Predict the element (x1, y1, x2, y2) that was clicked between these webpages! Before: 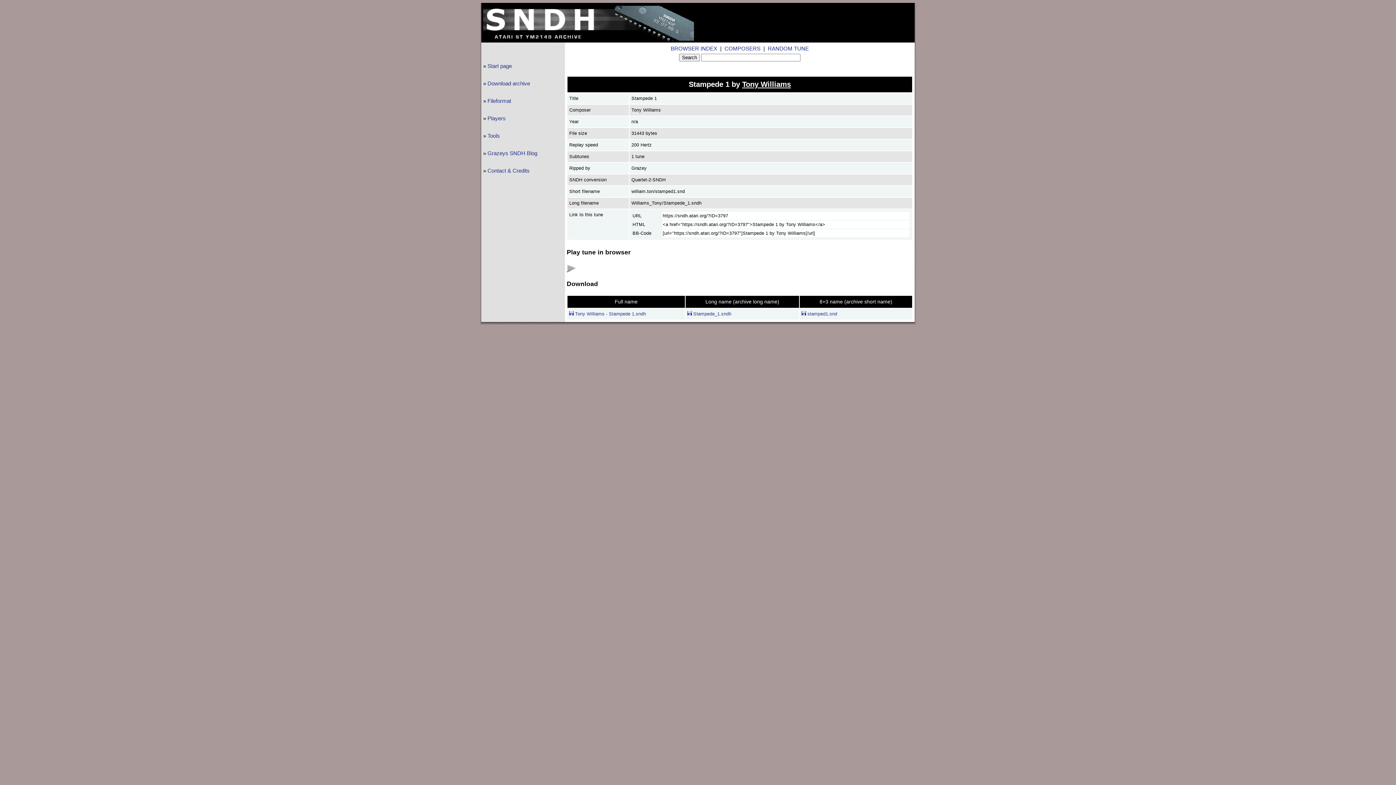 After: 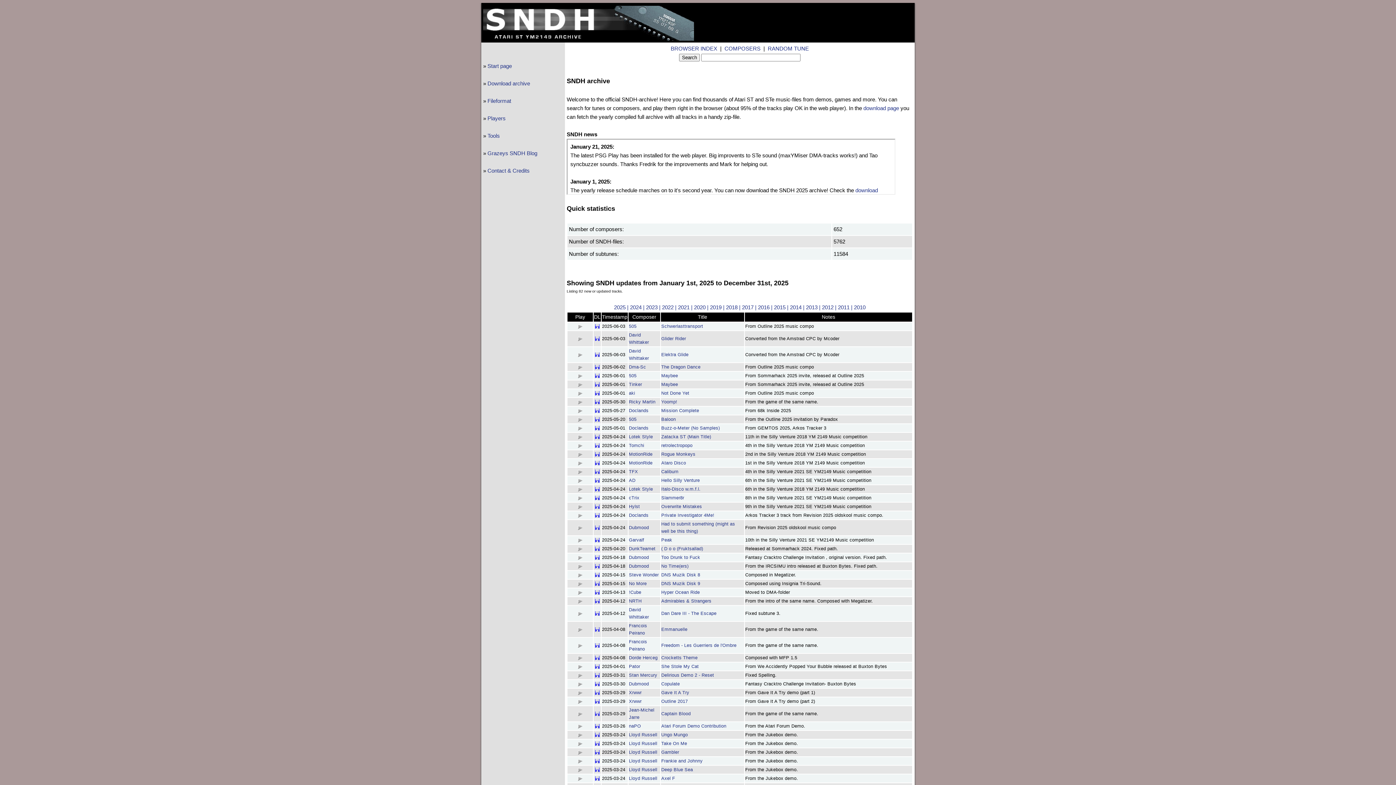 Action: label: Start page bbox: (487, 62, 512, 69)